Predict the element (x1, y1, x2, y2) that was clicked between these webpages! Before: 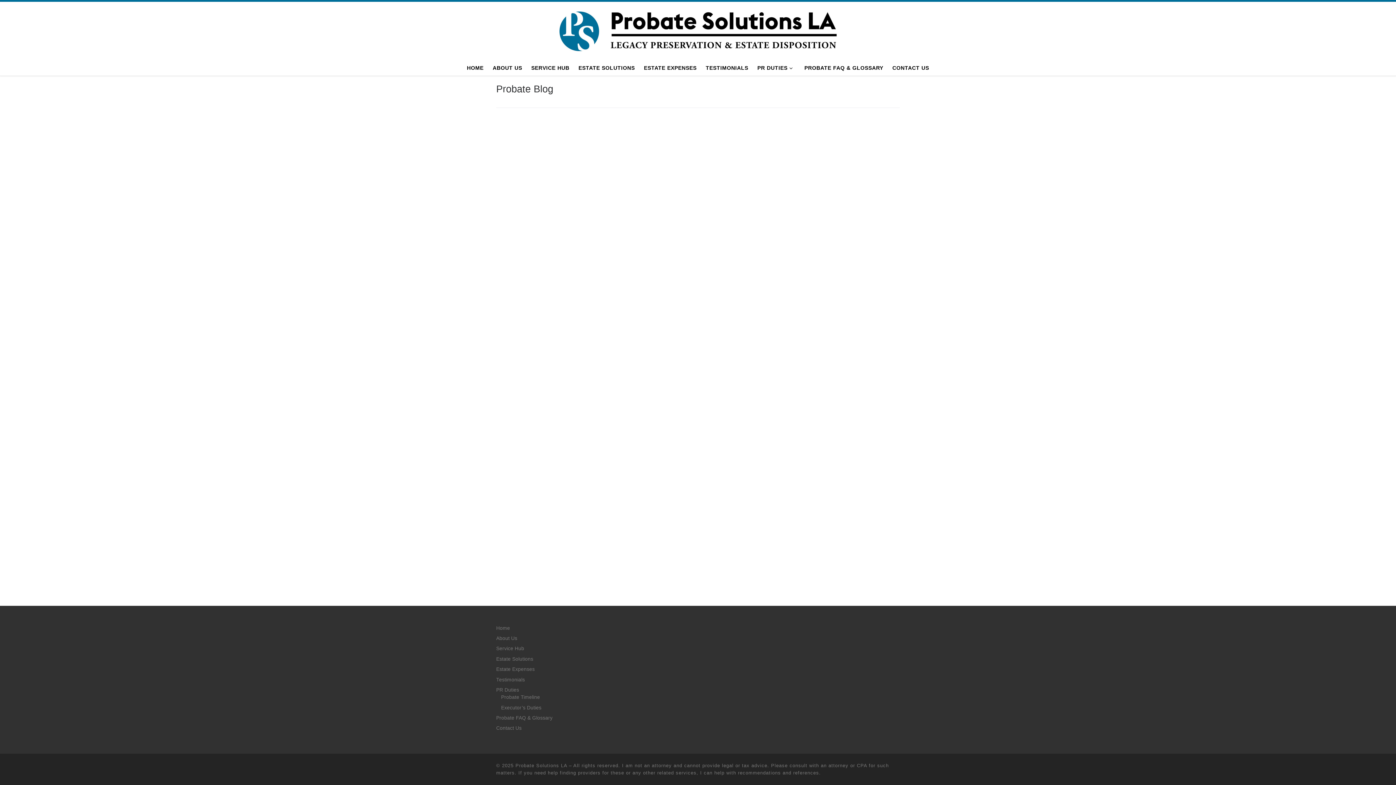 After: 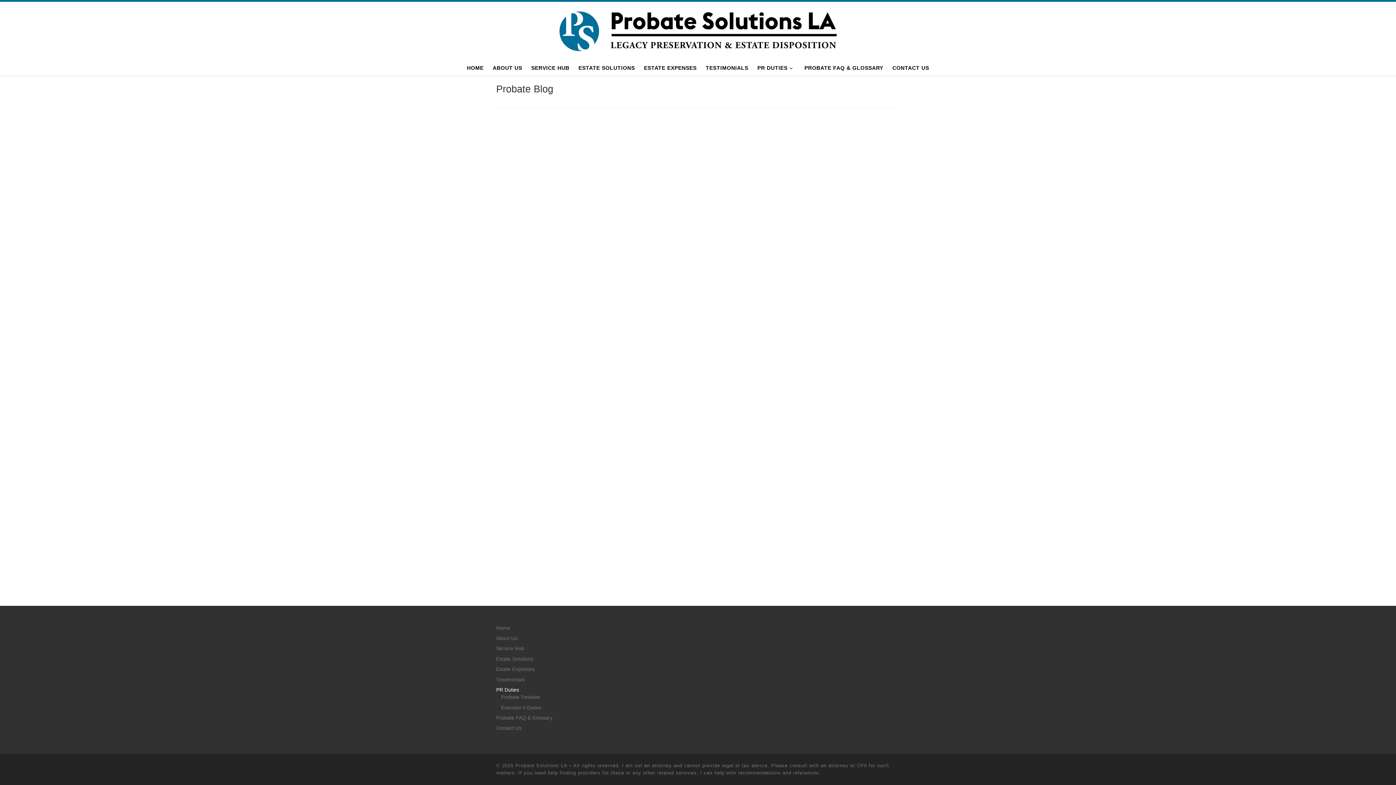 Action: bbox: (496, 686, 519, 694) label: PR Duties